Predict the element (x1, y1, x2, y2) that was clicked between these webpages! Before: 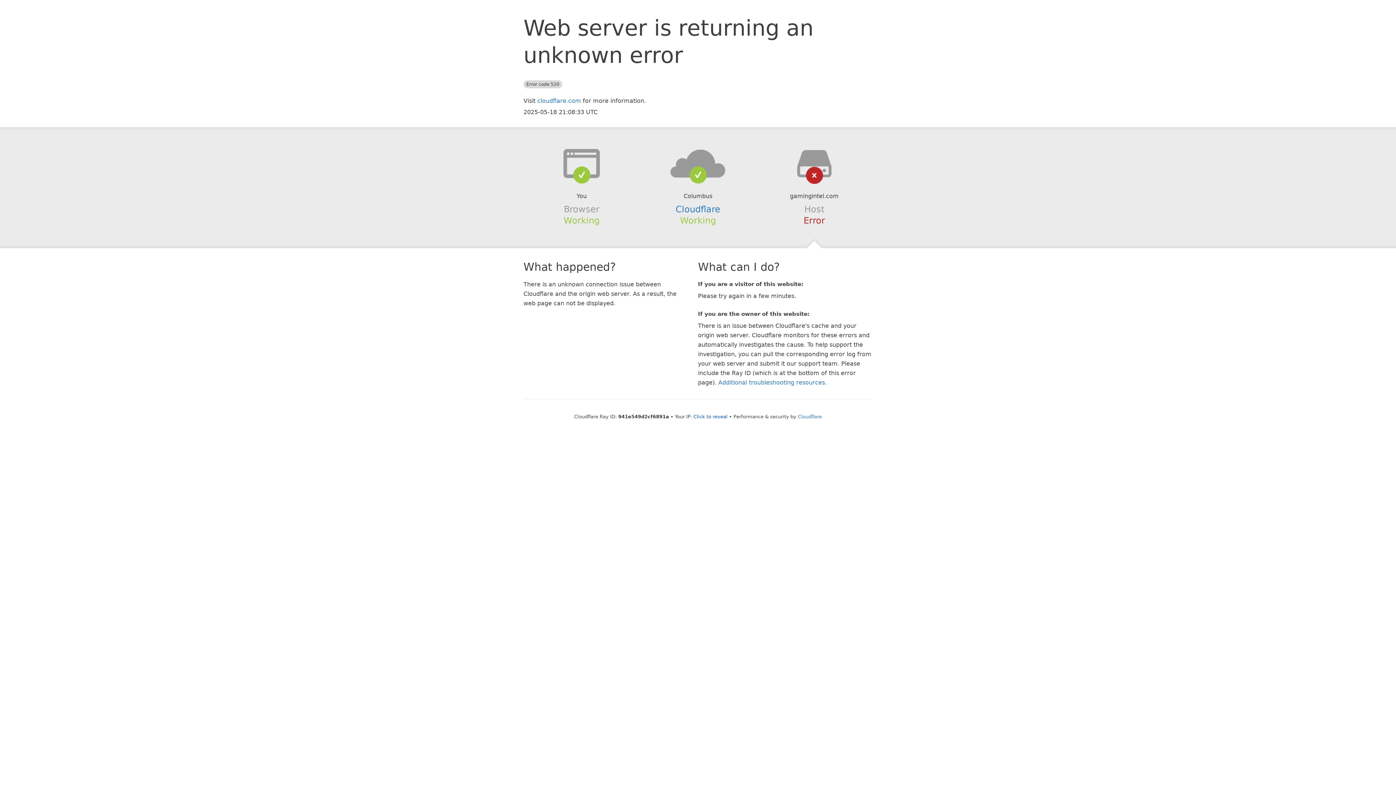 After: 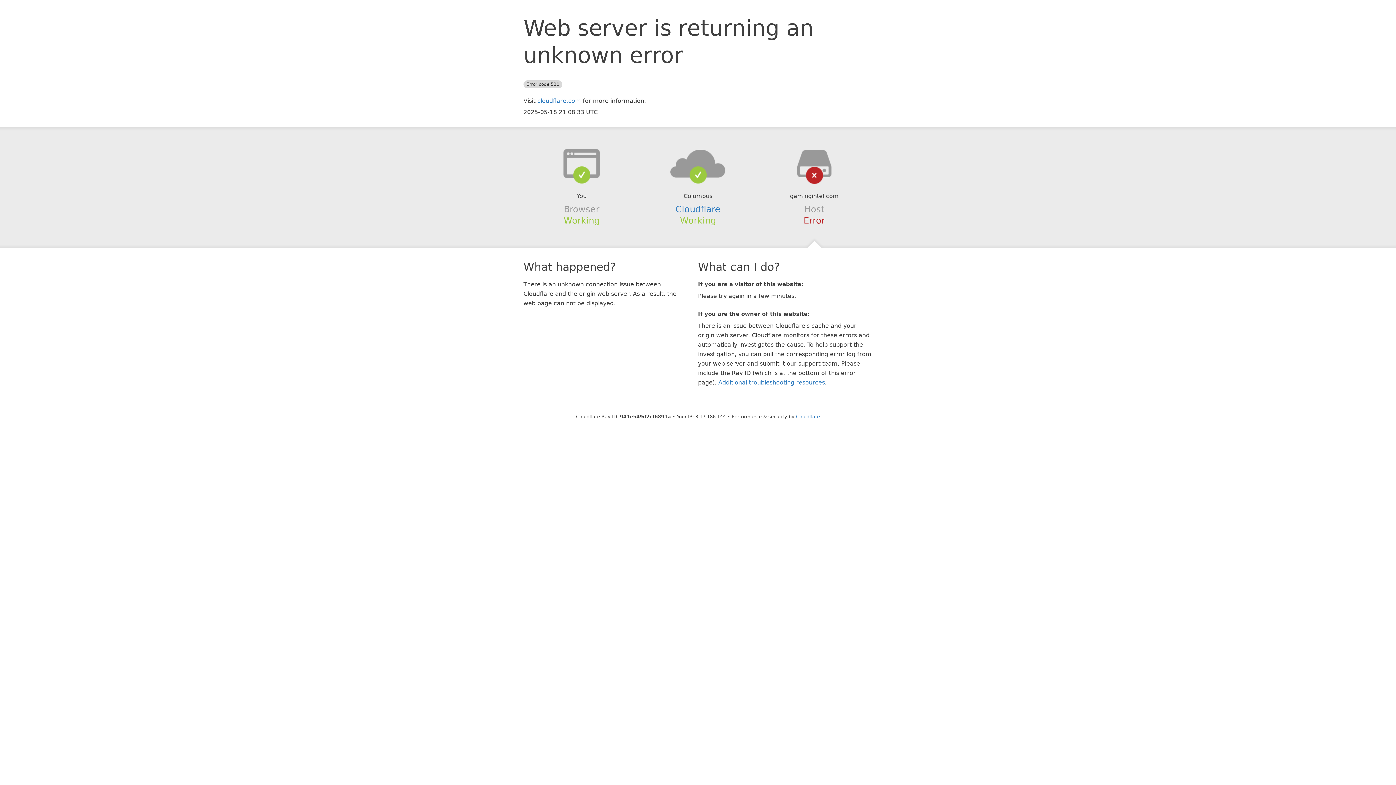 Action: label: Click to reveal bbox: (693, 414, 727, 419)